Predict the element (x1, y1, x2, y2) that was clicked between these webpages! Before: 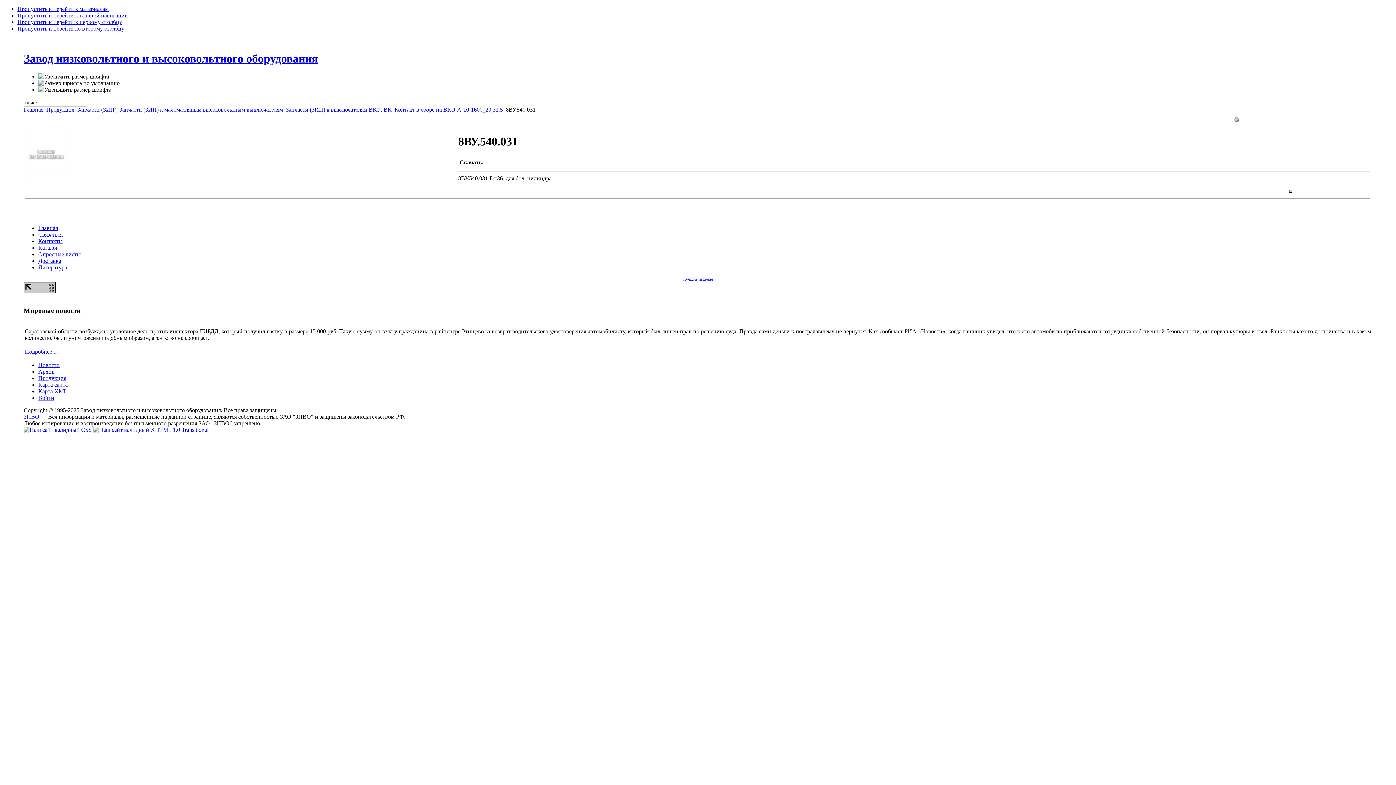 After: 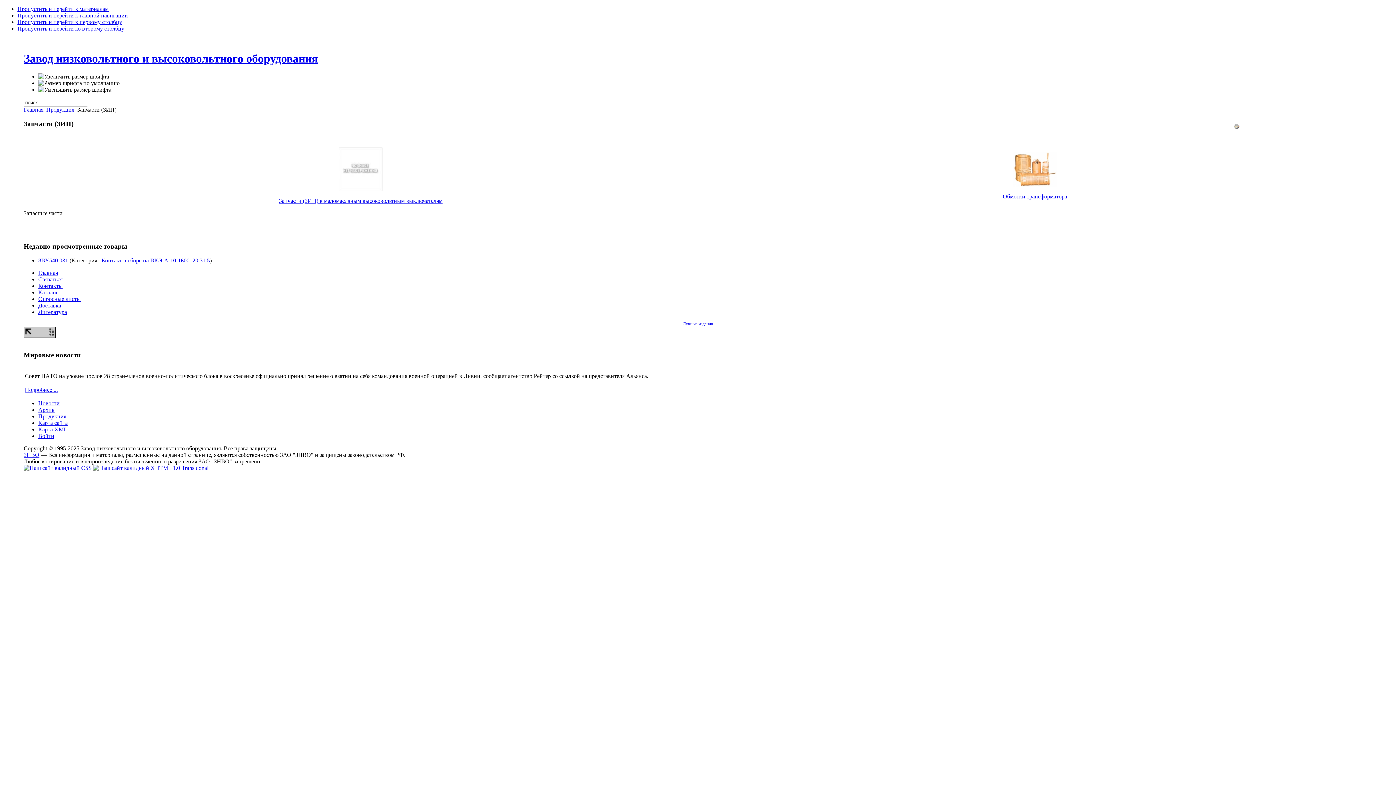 Action: label: Запчасти (ЗИП) bbox: (77, 106, 116, 112)